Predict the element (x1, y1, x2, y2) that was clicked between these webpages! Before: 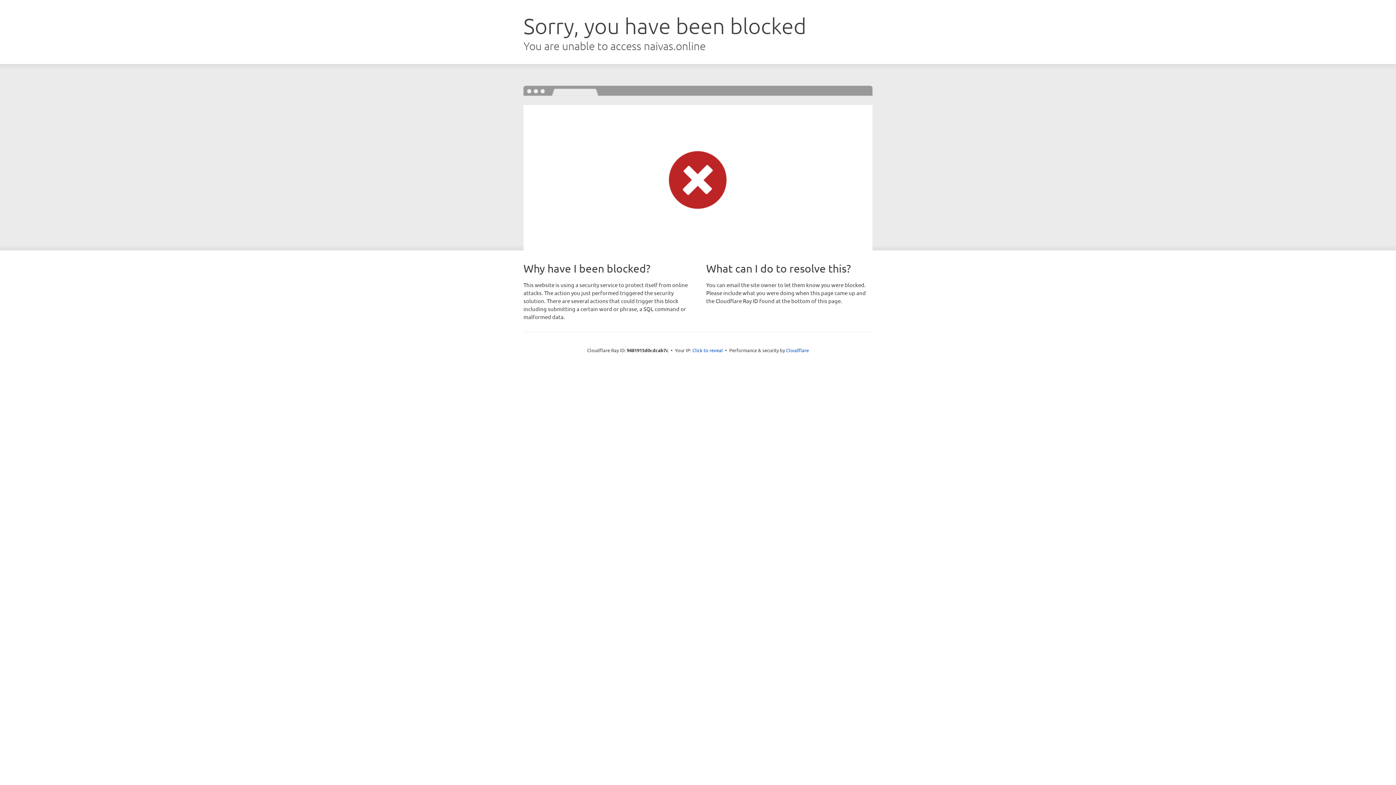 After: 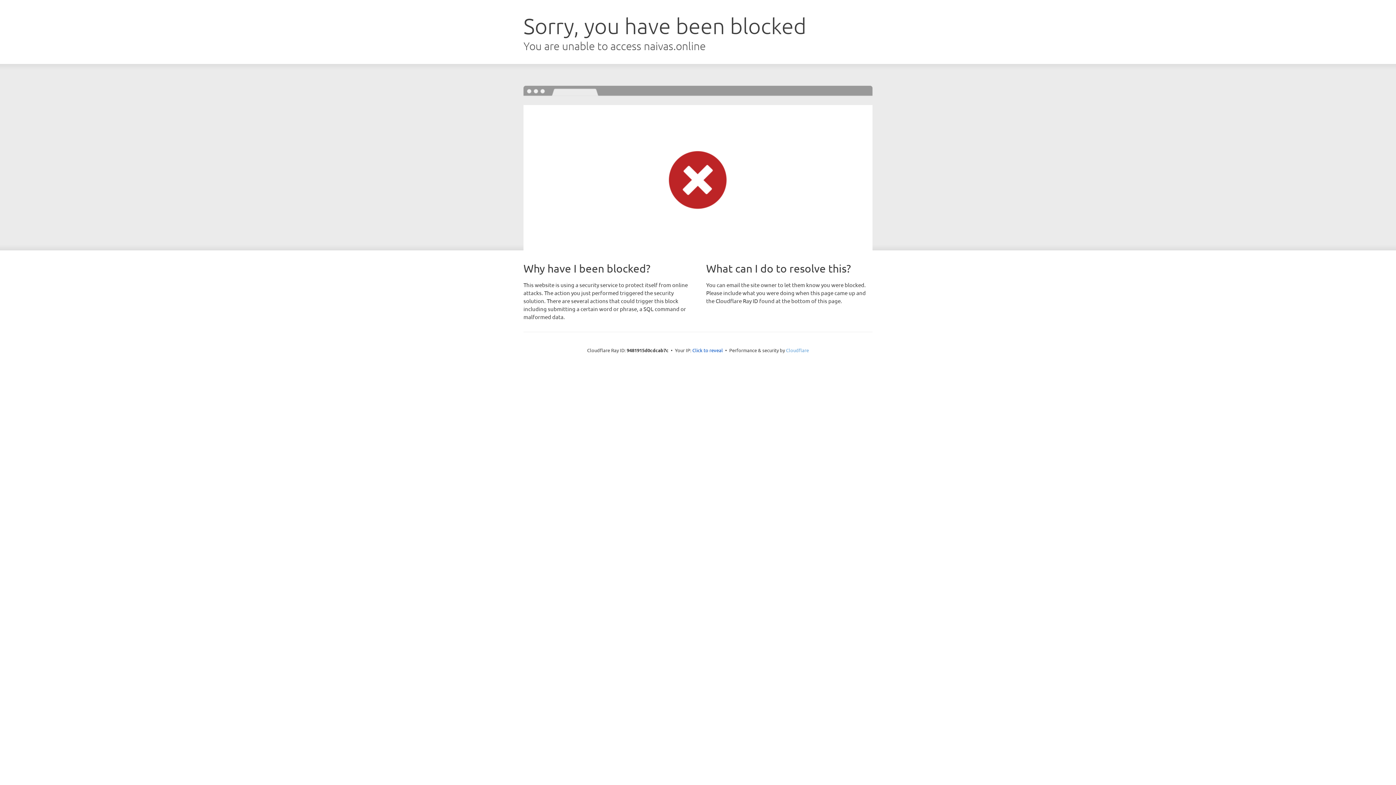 Action: bbox: (786, 347, 809, 353) label: Cloudflare